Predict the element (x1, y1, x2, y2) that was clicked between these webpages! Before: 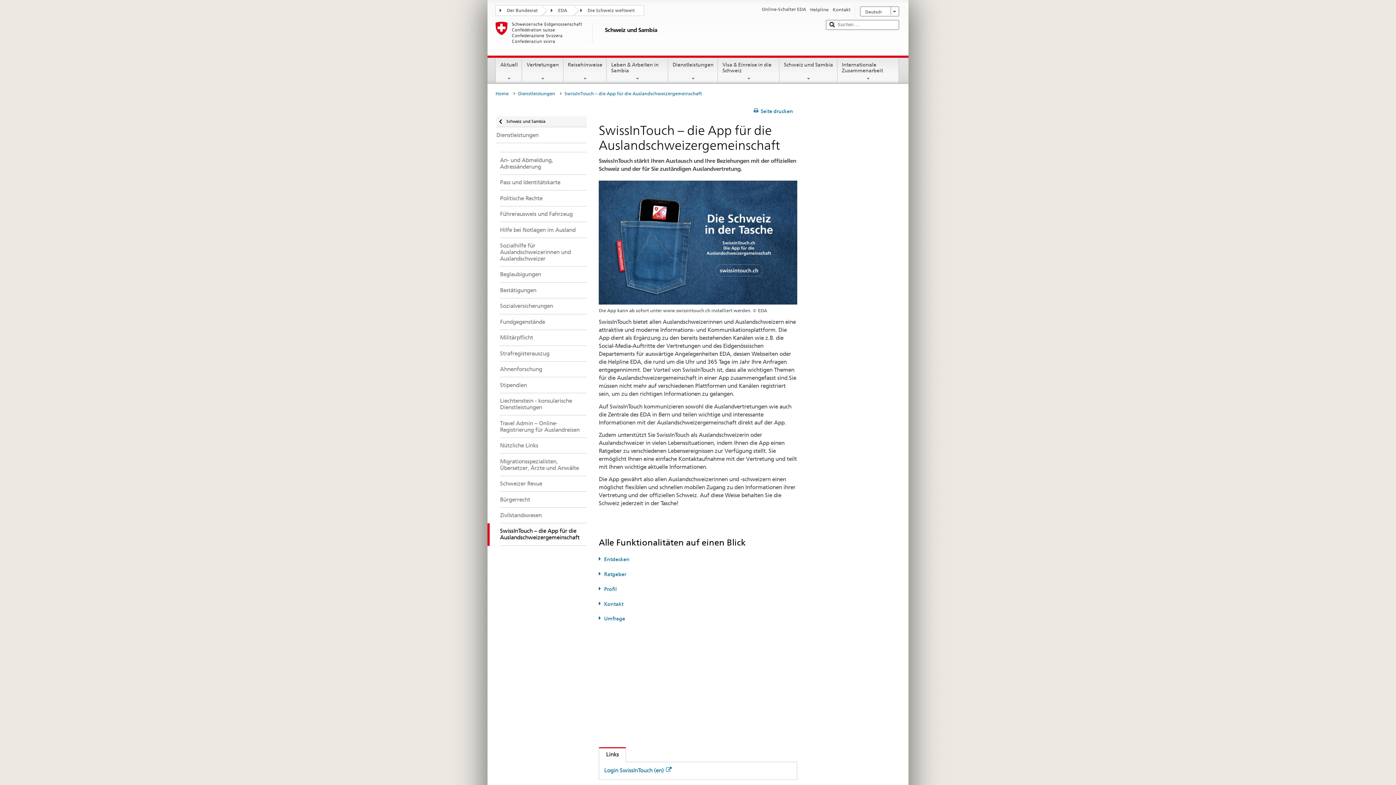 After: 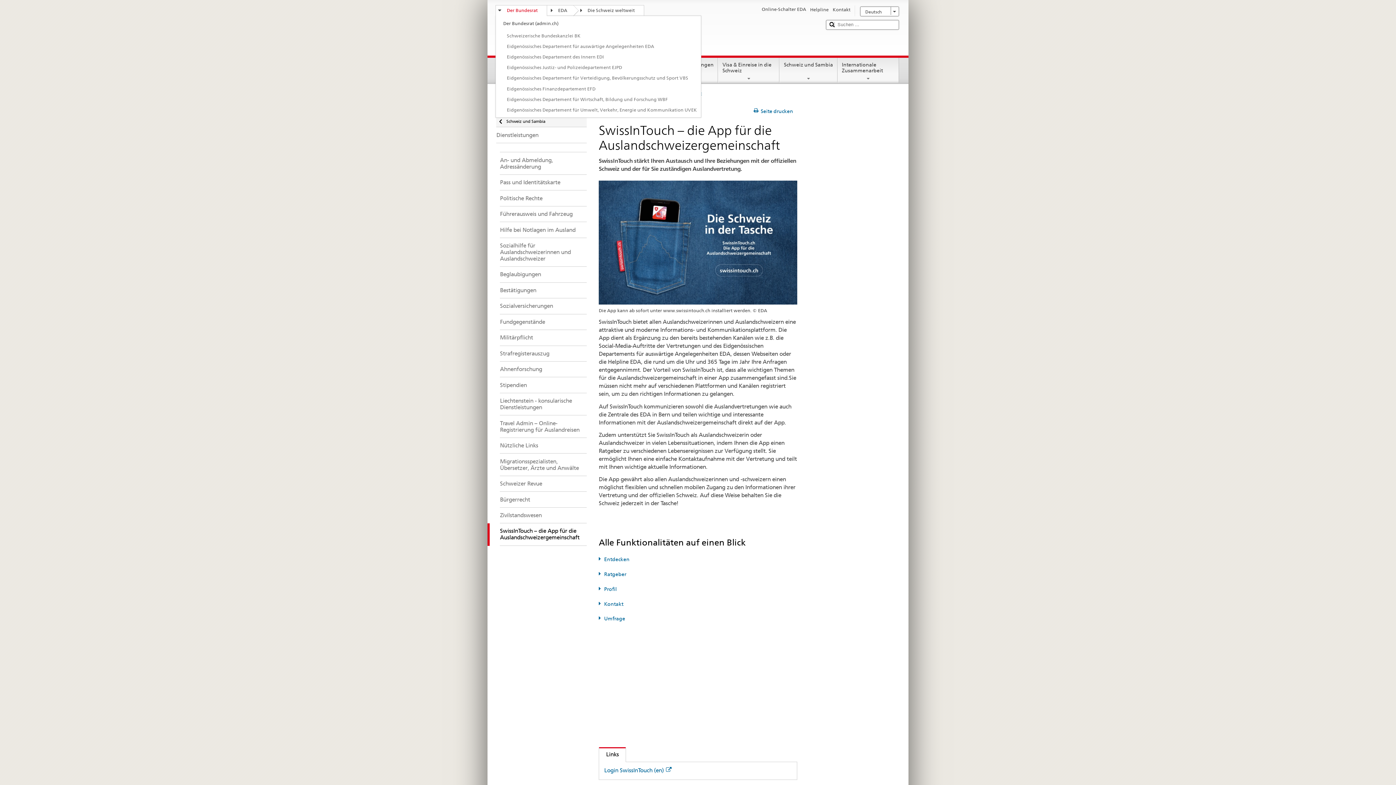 Action: label: Der Bundesrat bbox: (496, 5, 546, 14)